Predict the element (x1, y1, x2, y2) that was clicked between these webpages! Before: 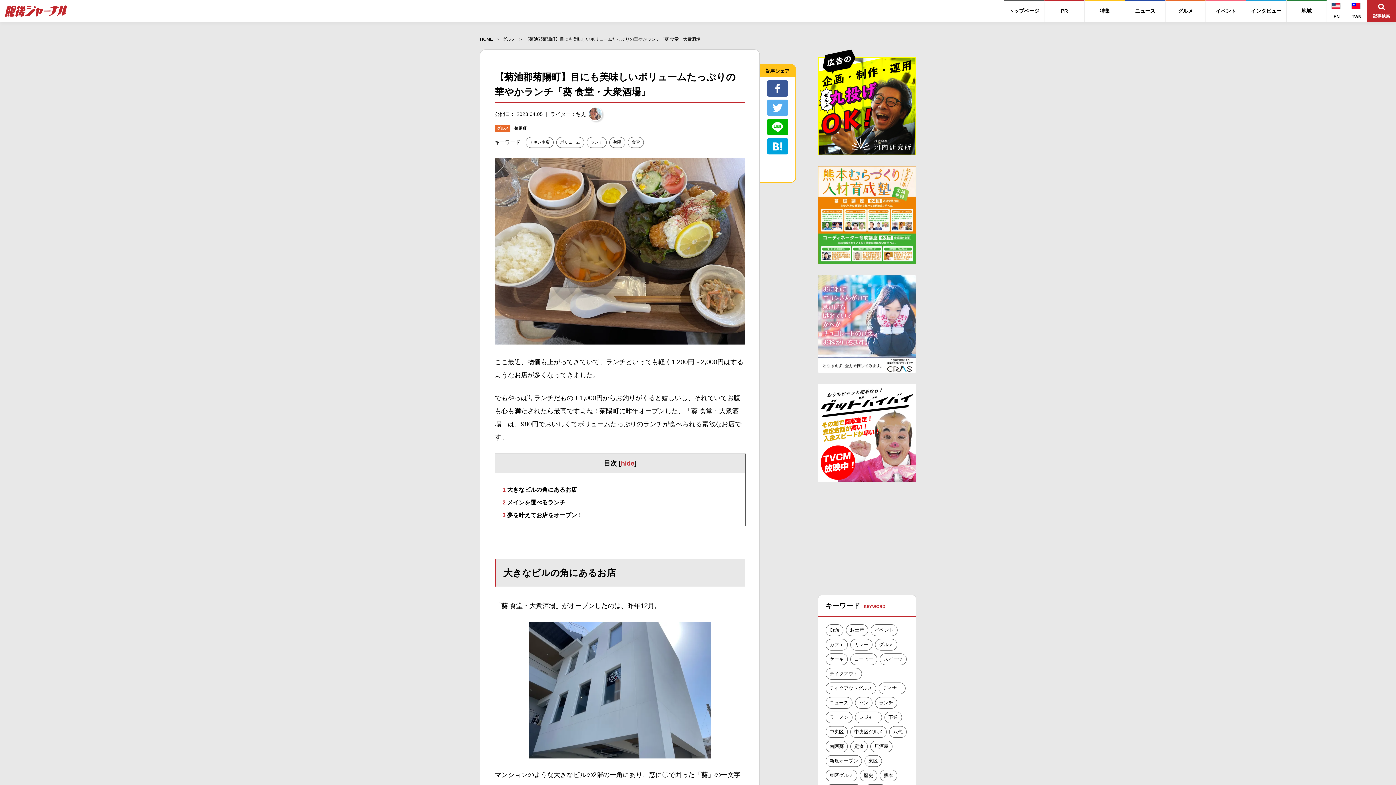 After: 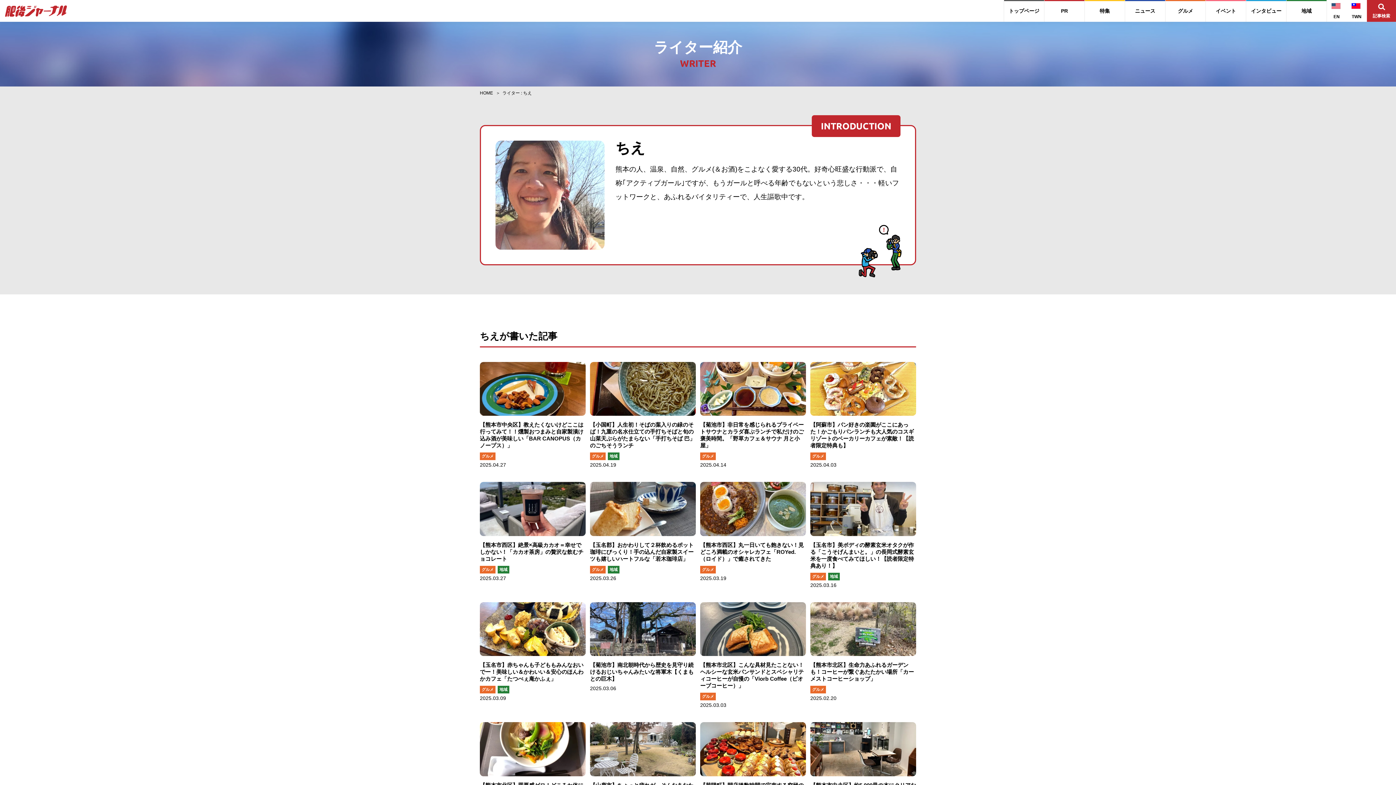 Action: bbox: (550, 106, 602, 121) label: ライター：ちえ